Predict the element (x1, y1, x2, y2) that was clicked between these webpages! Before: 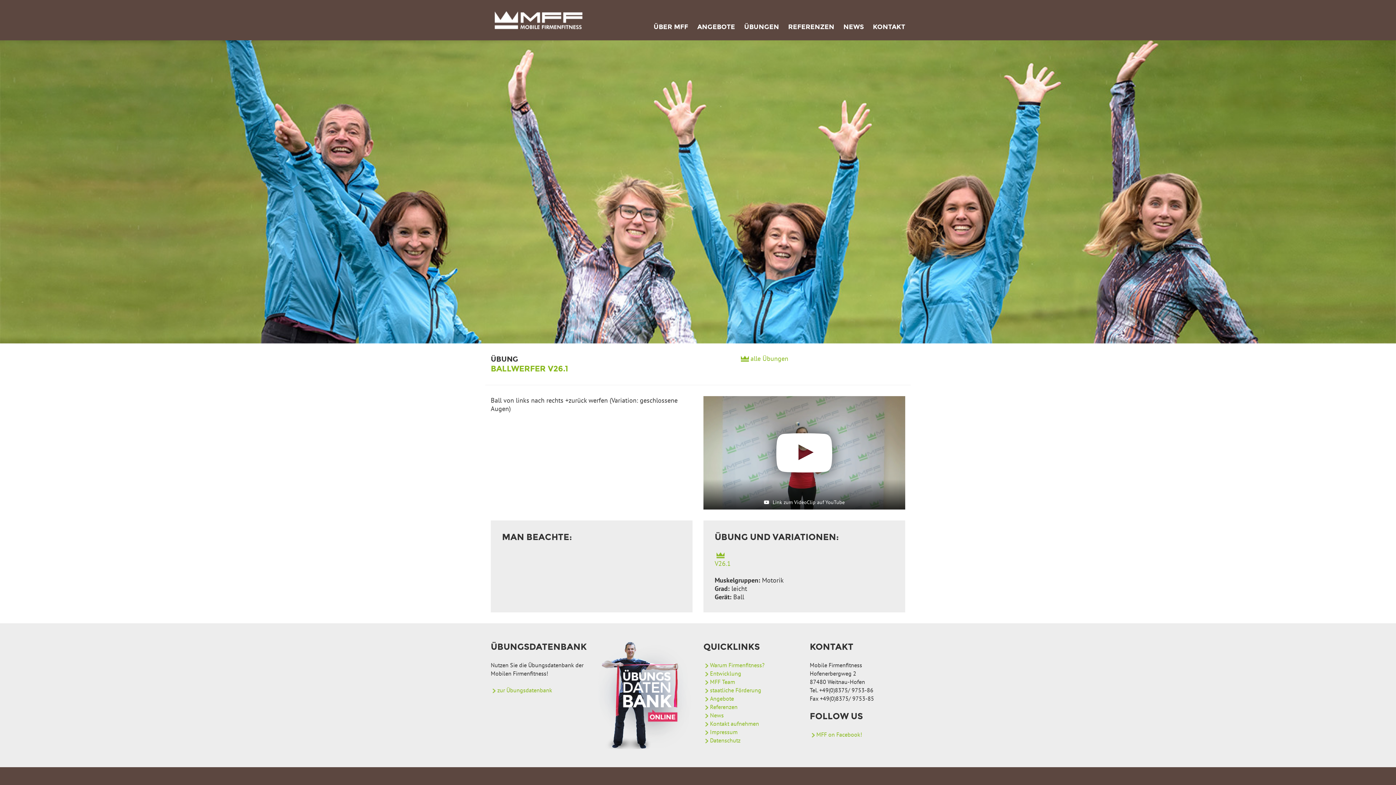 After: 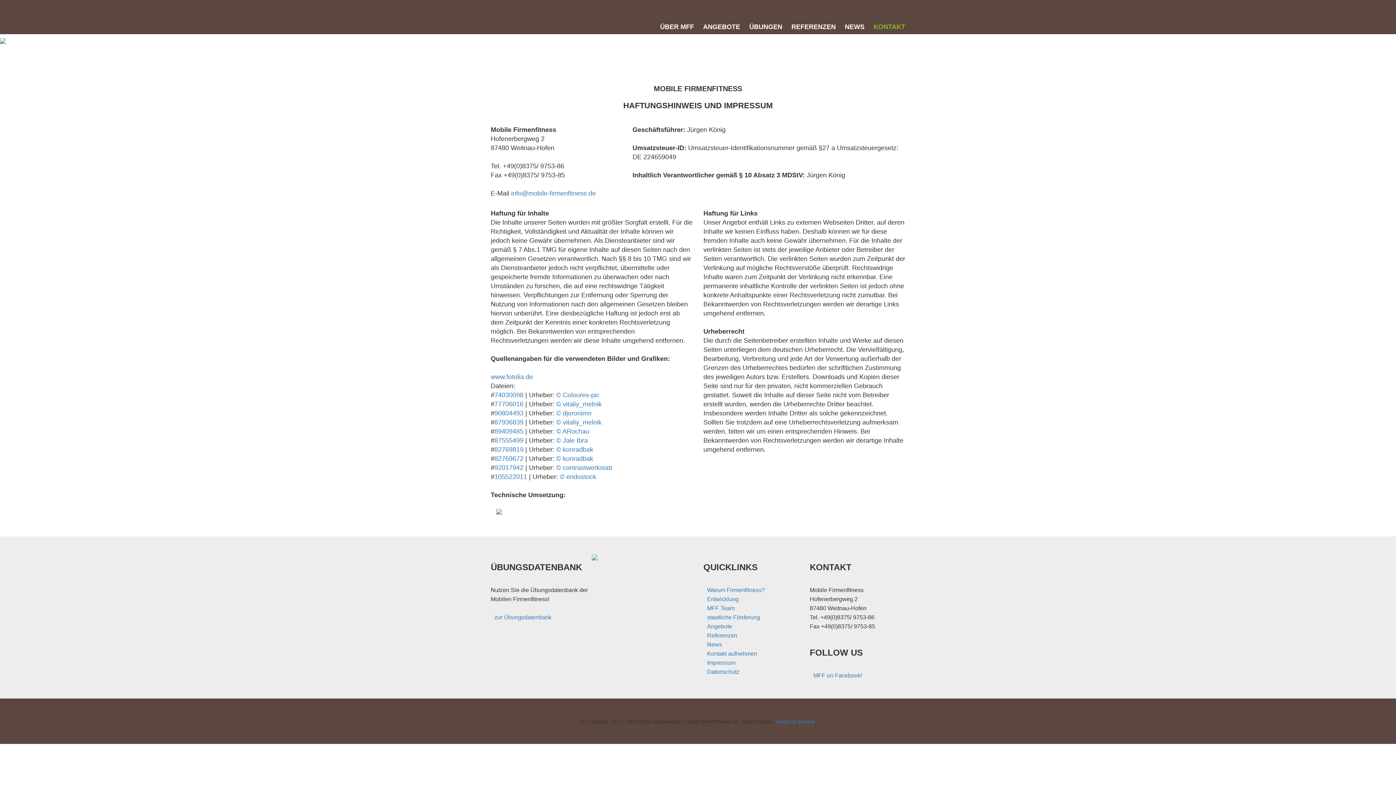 Action: bbox: (710, 728, 737, 736) label: Impressum